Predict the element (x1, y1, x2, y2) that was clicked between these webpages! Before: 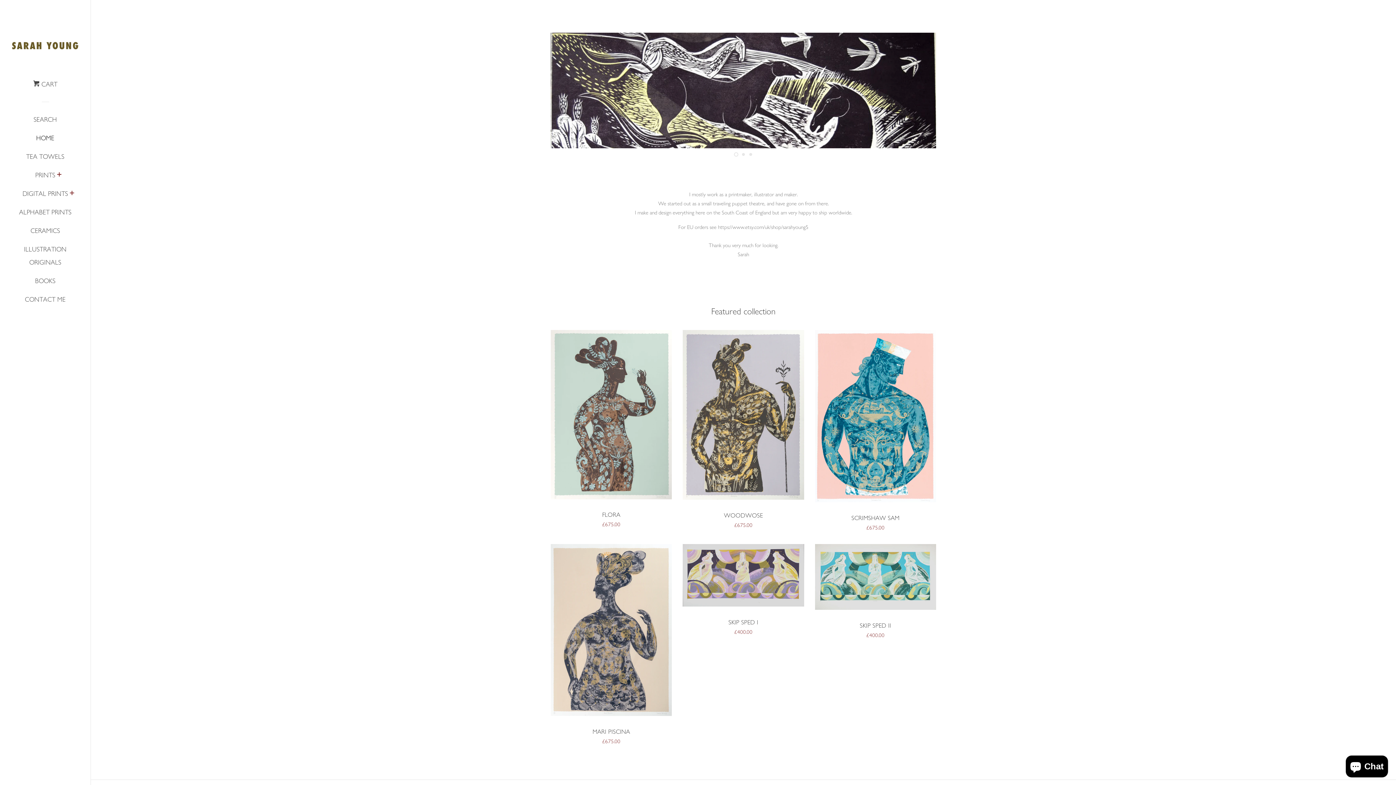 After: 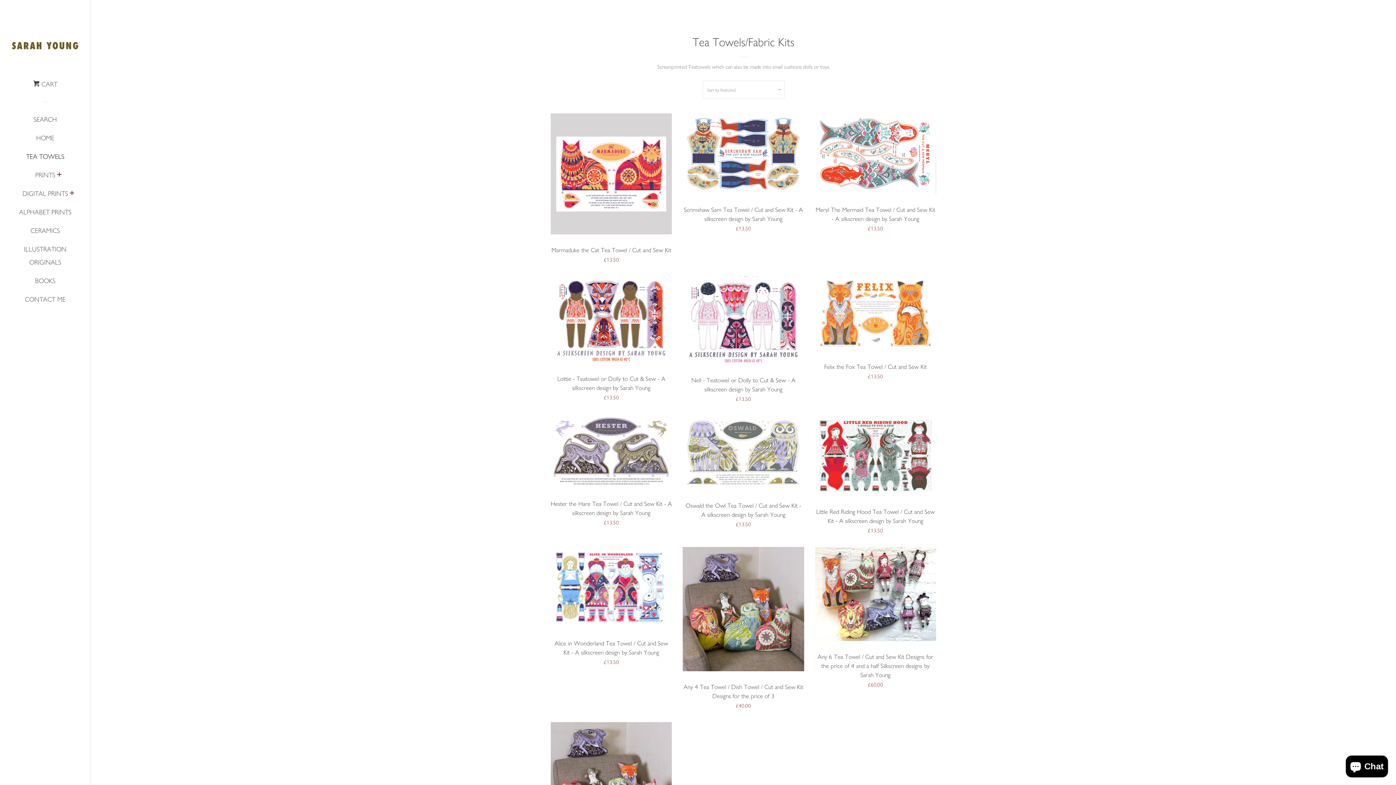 Action: label: TEA TOWELS bbox: (16, 150, 74, 168)